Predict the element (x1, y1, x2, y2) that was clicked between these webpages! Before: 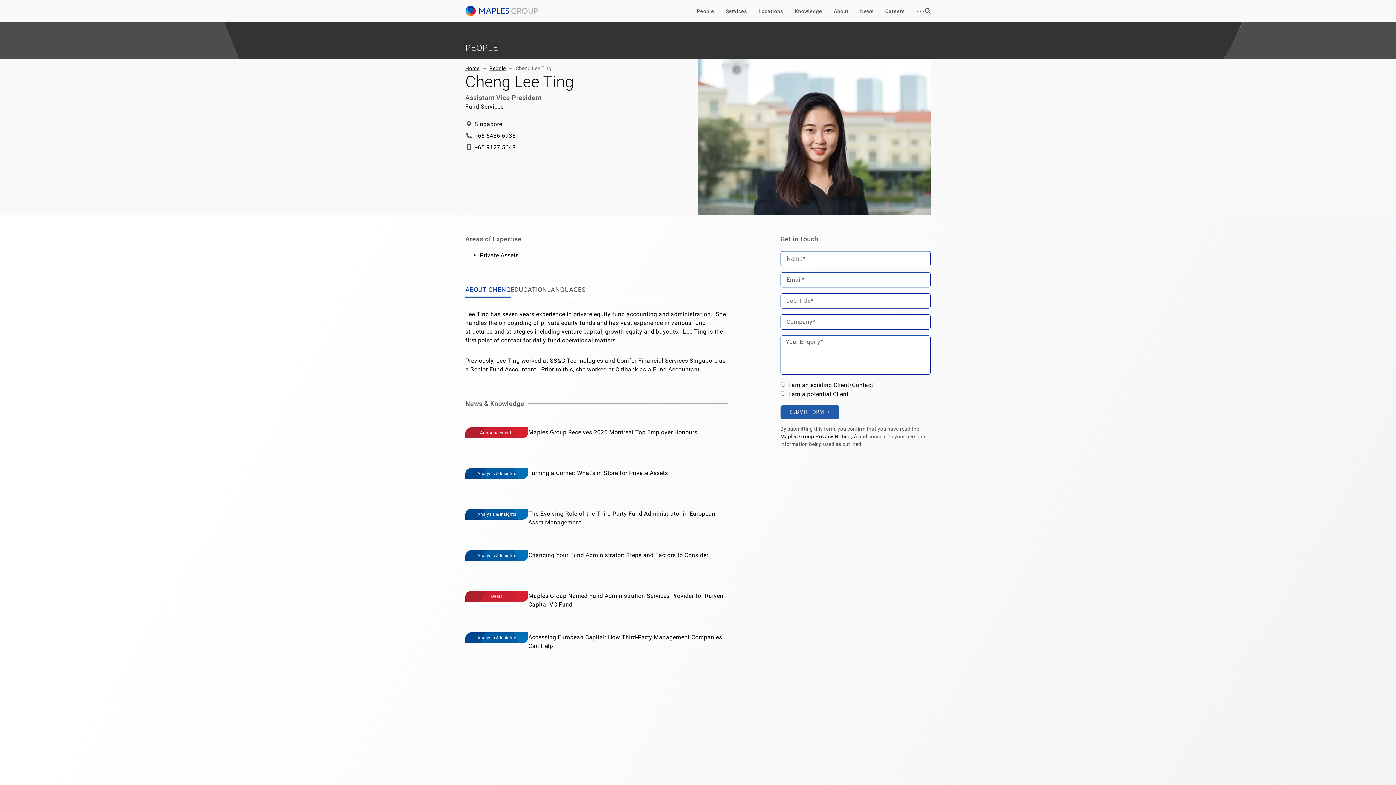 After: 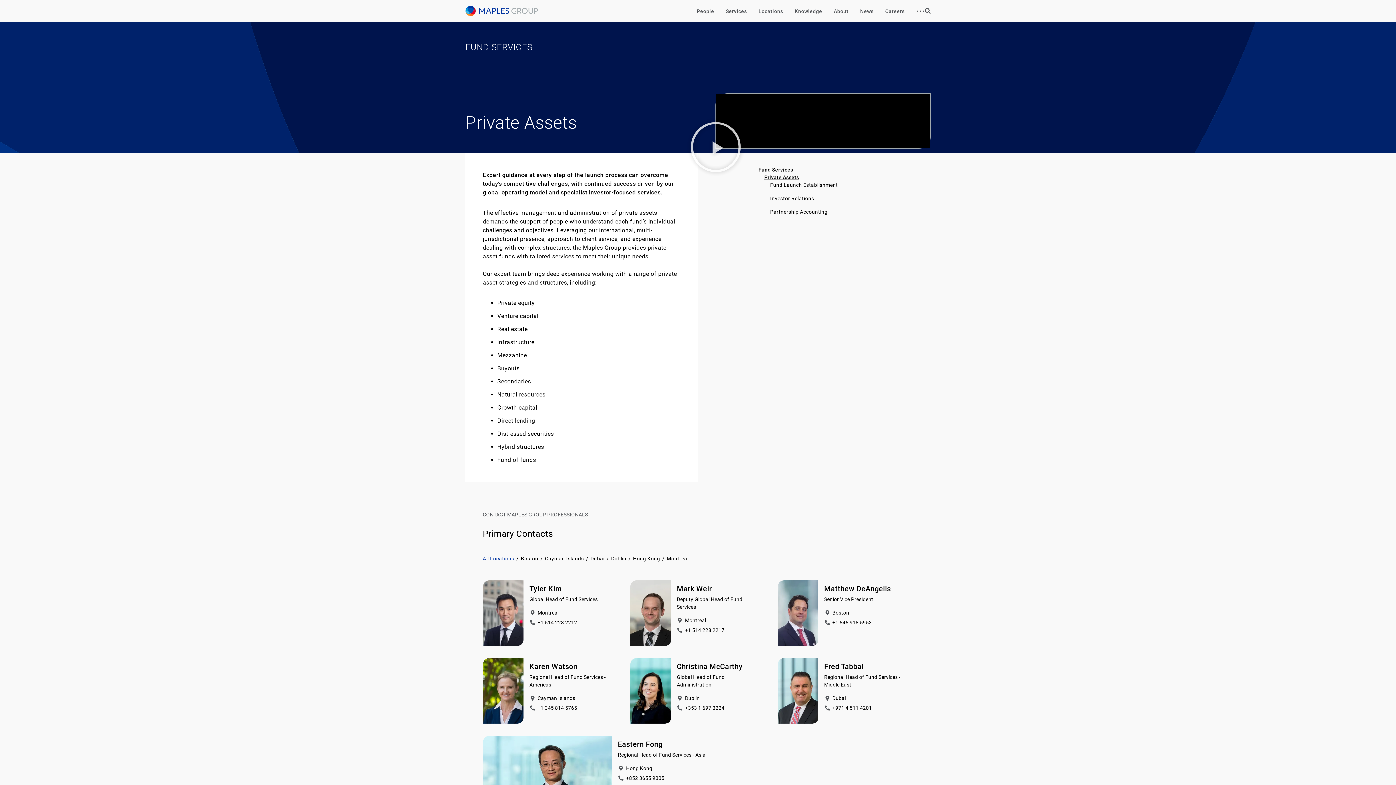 Action: label: Private Assets bbox: (480, 252, 518, 258)